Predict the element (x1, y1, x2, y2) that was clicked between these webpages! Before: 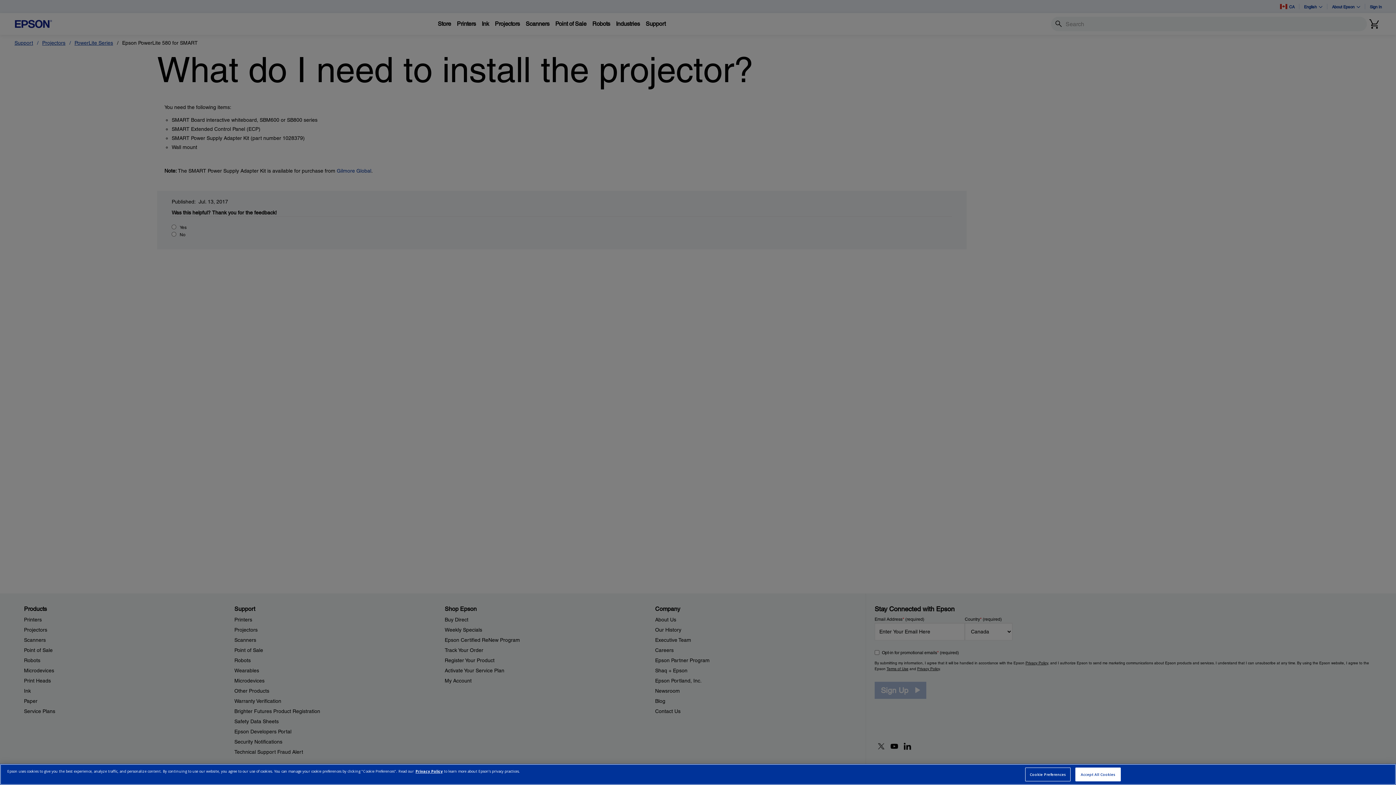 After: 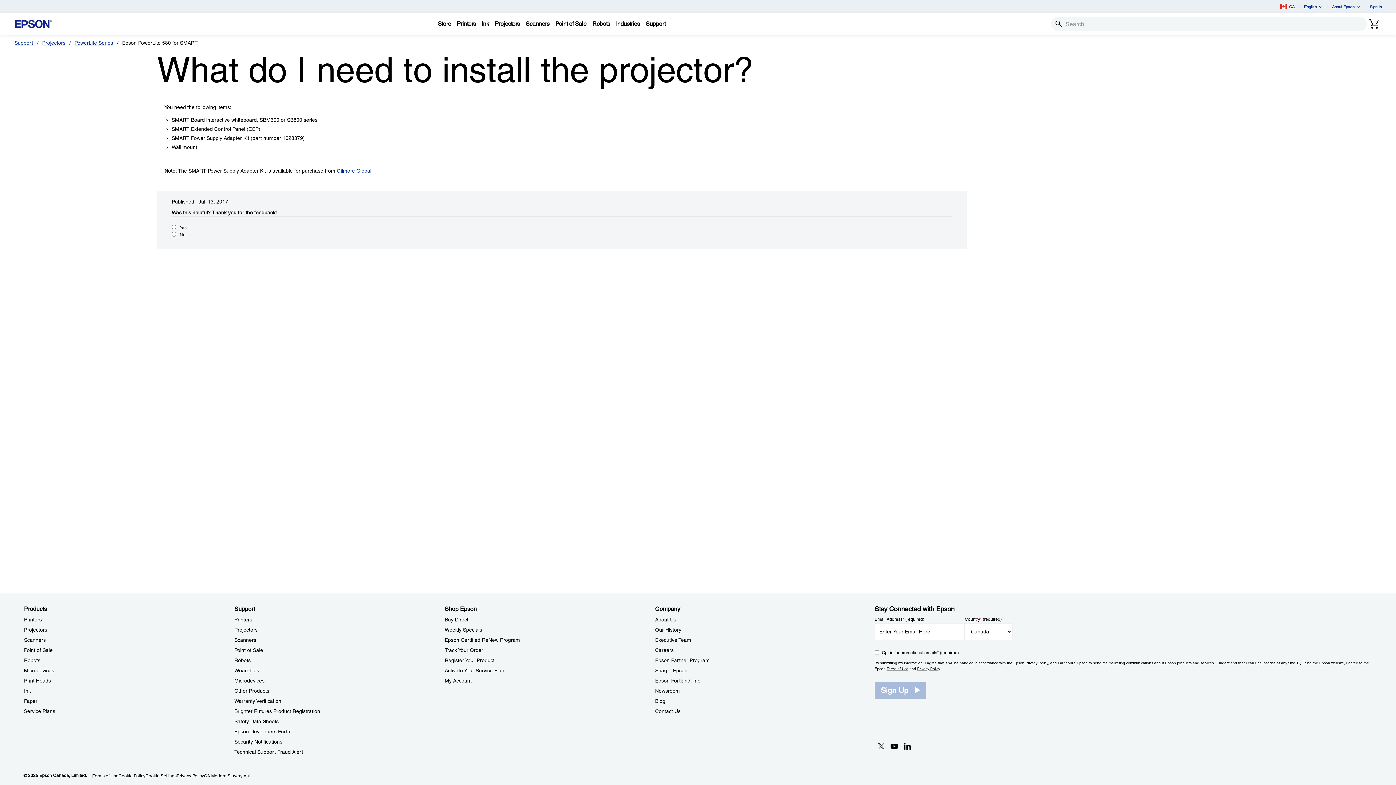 Action: label: Accept All Cookies bbox: (1075, 768, 1121, 781)